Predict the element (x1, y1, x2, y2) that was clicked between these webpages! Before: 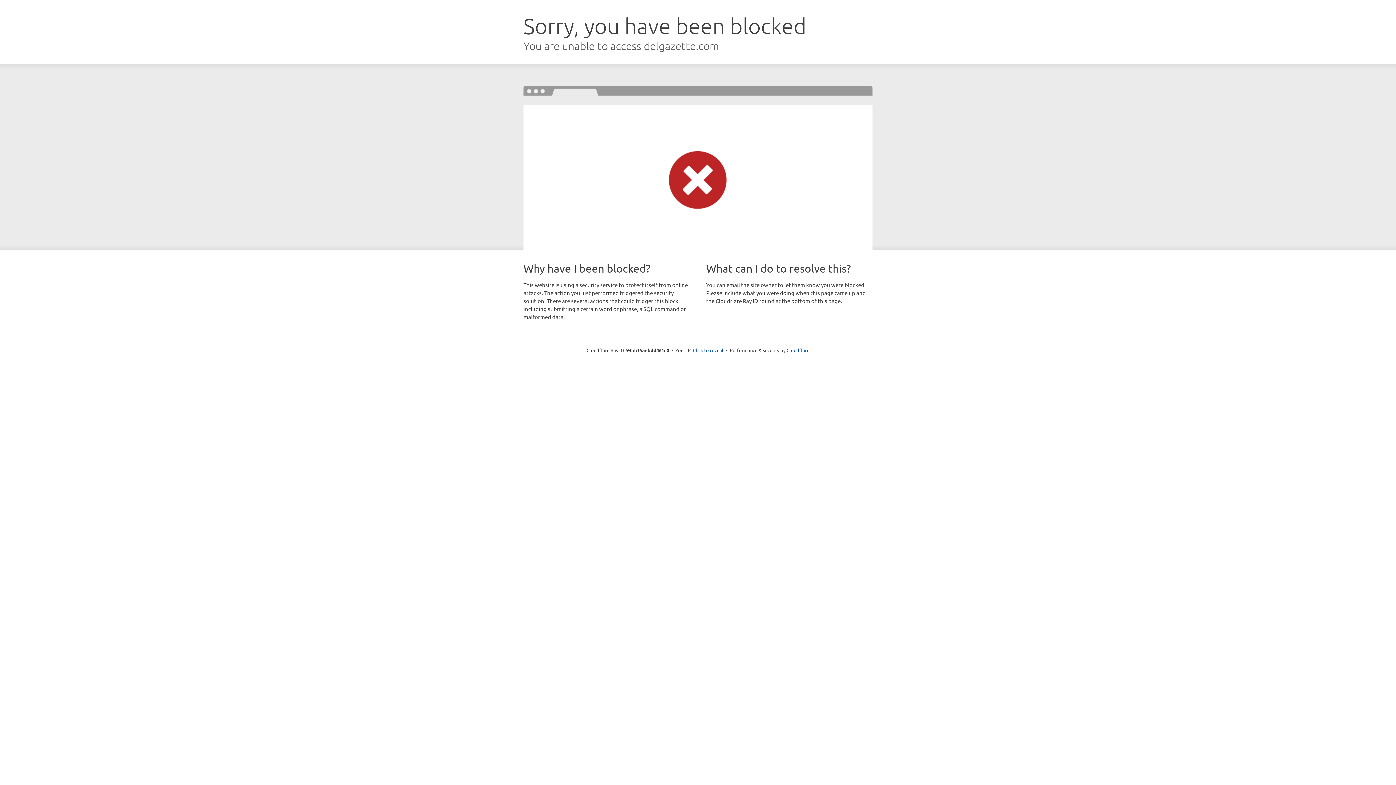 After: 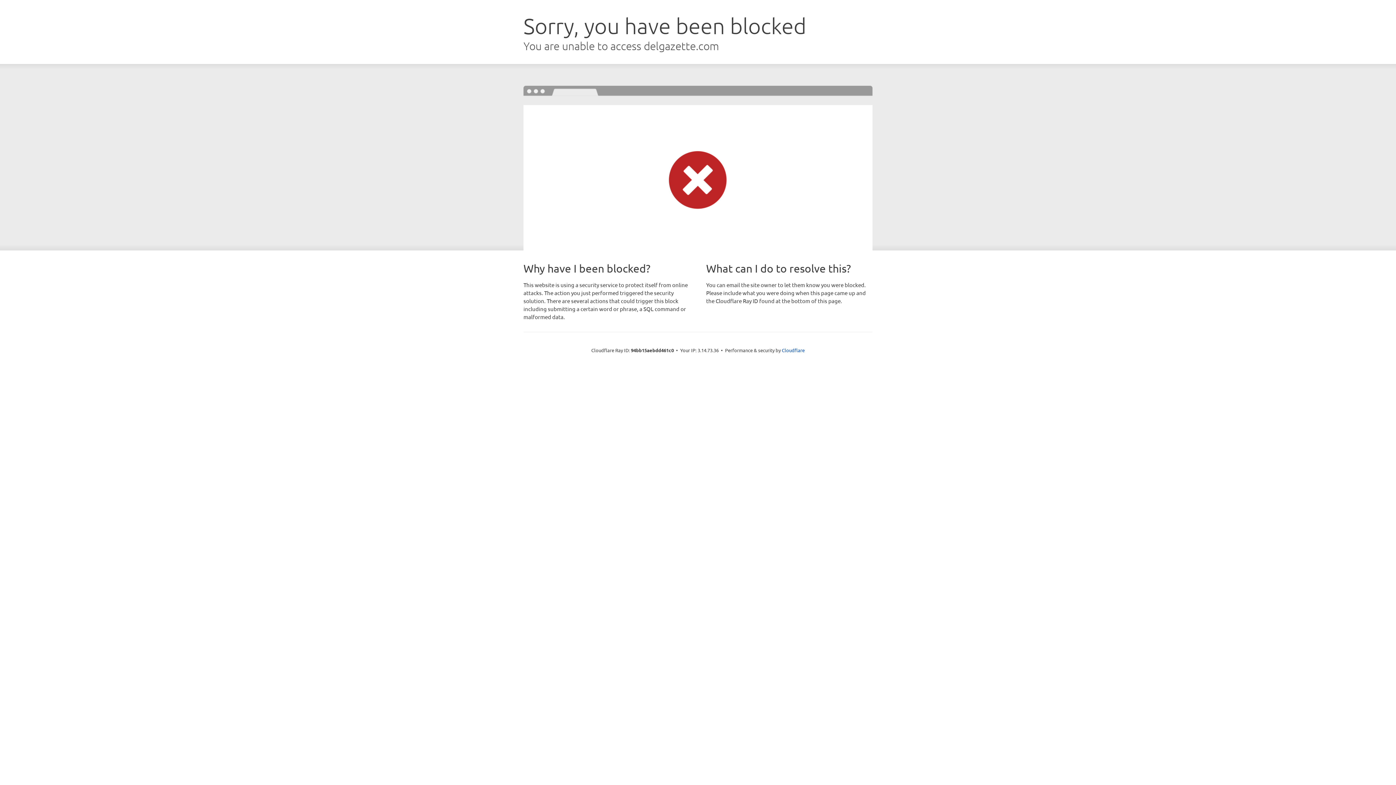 Action: label: Click to reveal bbox: (693, 346, 723, 353)